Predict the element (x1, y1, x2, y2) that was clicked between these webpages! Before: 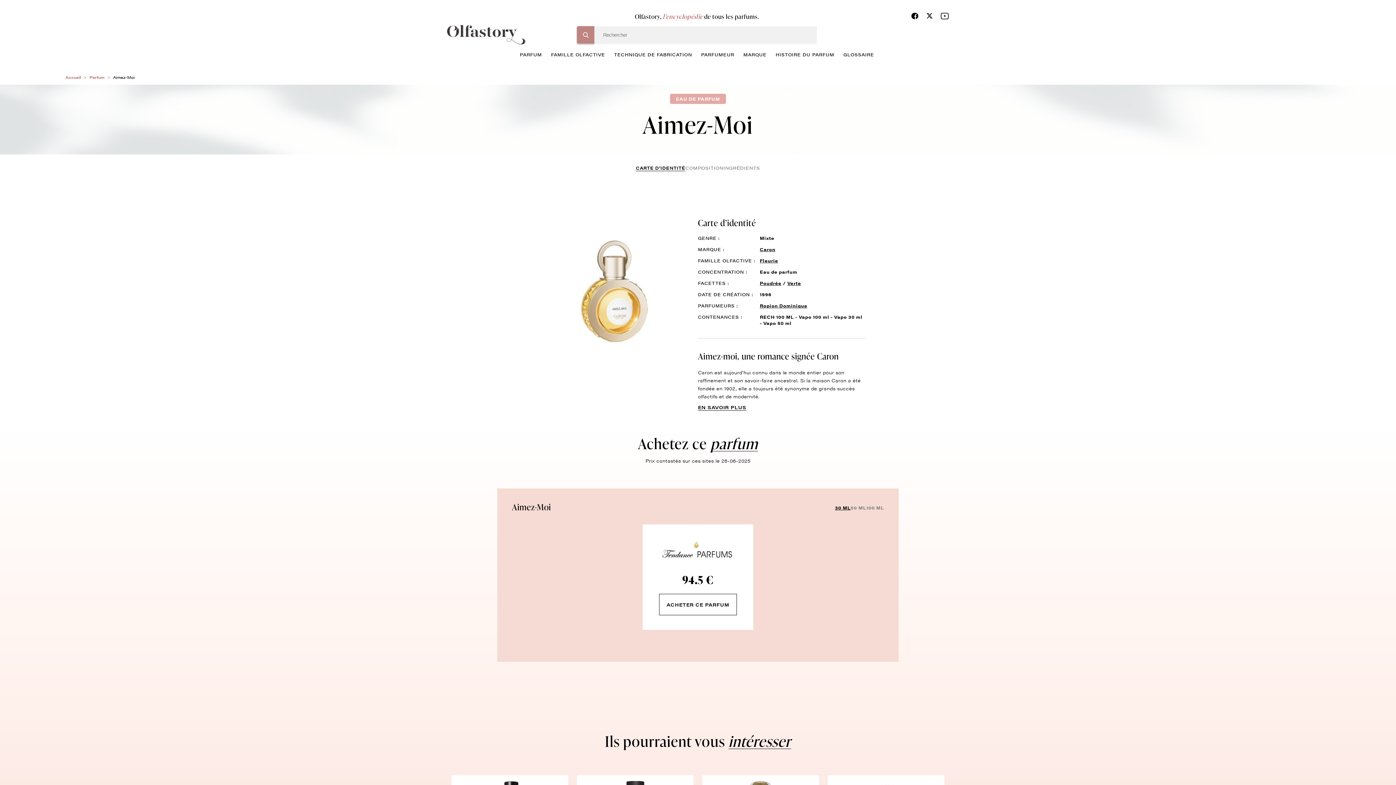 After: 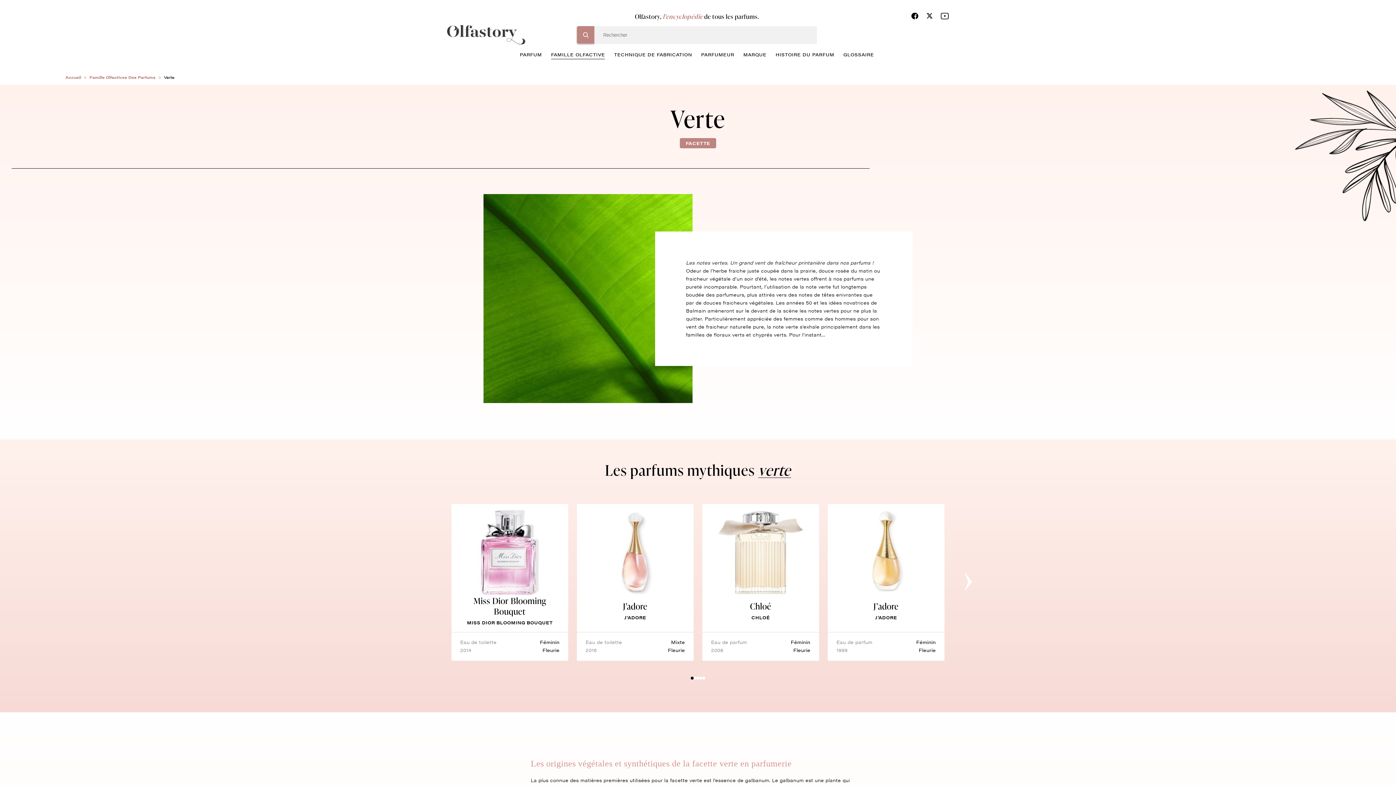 Action: label: Verte bbox: (787, 280, 801, 286)